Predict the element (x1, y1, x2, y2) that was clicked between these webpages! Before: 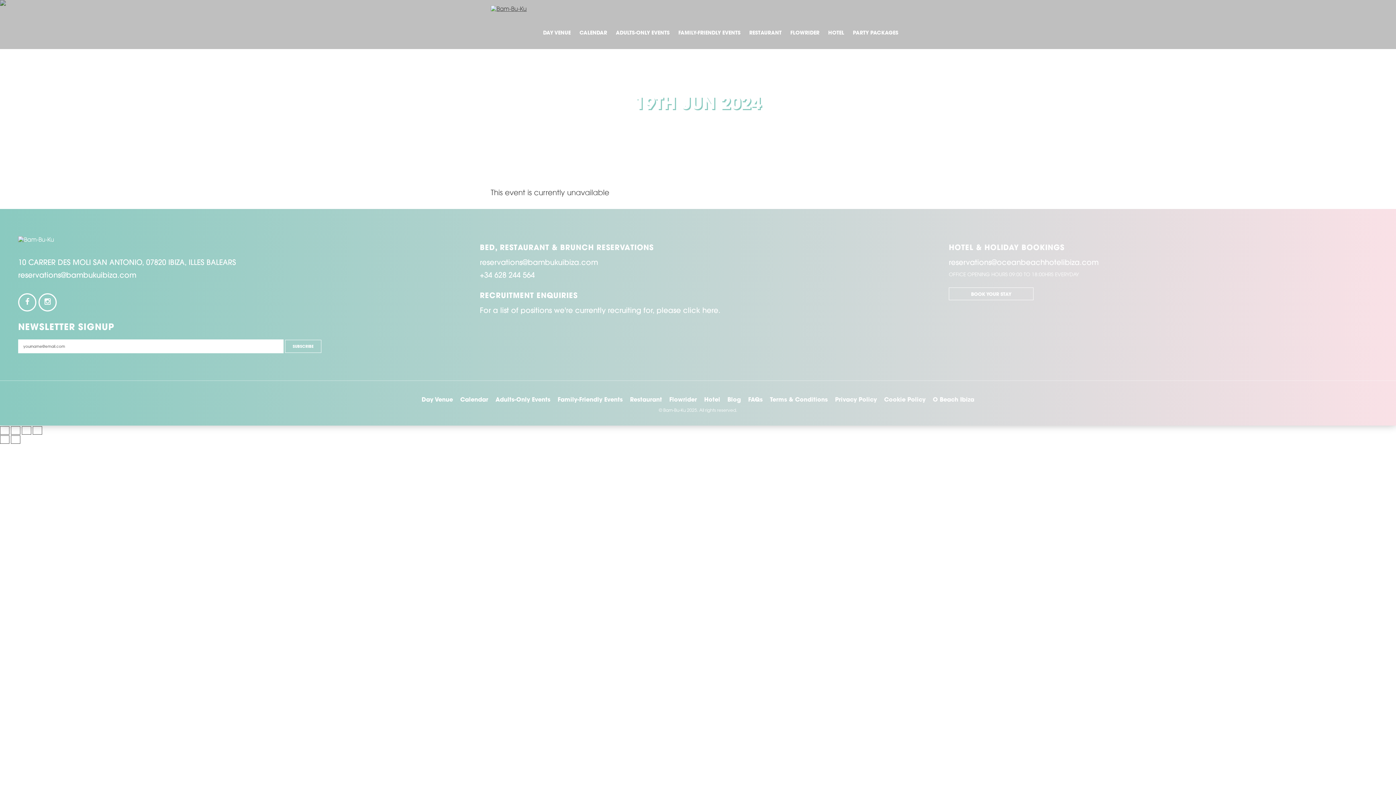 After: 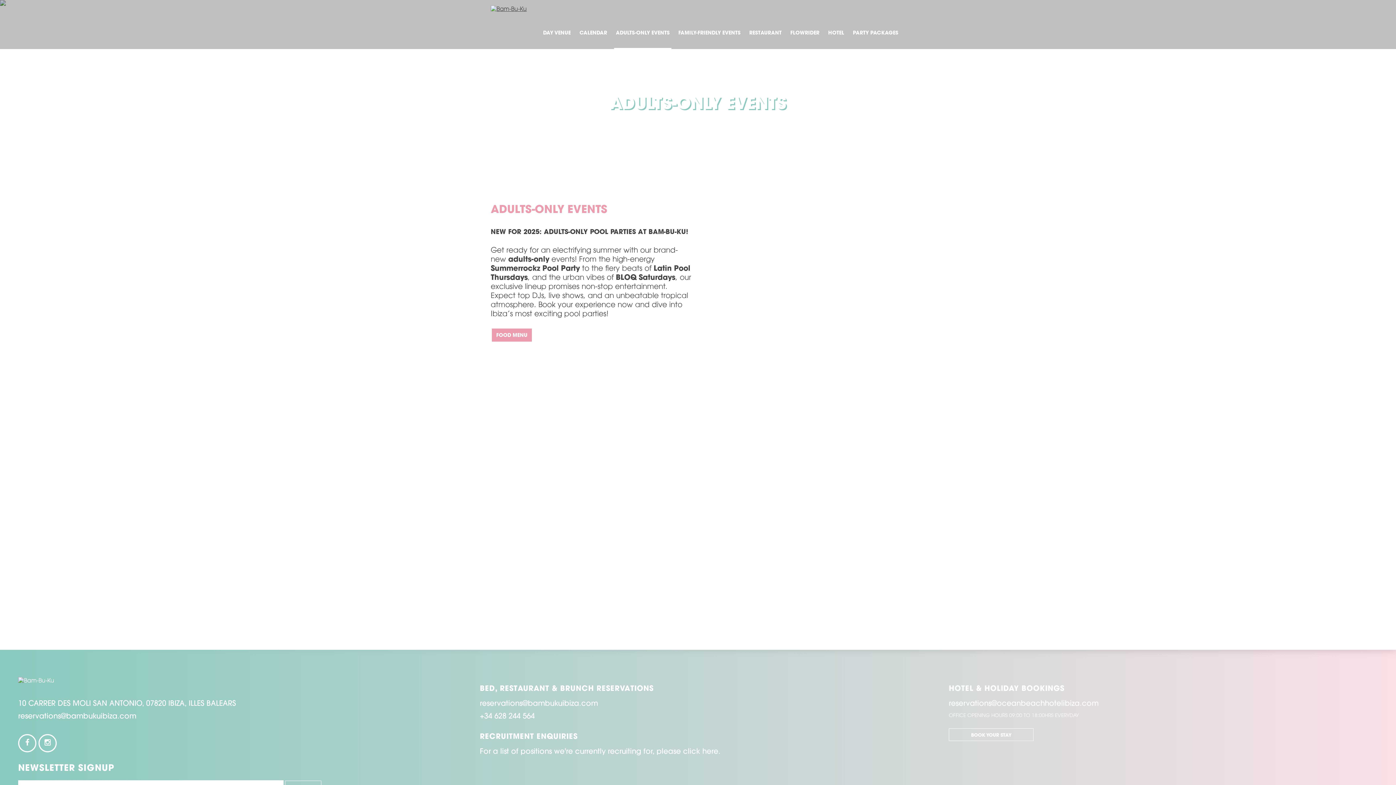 Action: bbox: (495, 397, 550, 403) label: Adults-Only Events